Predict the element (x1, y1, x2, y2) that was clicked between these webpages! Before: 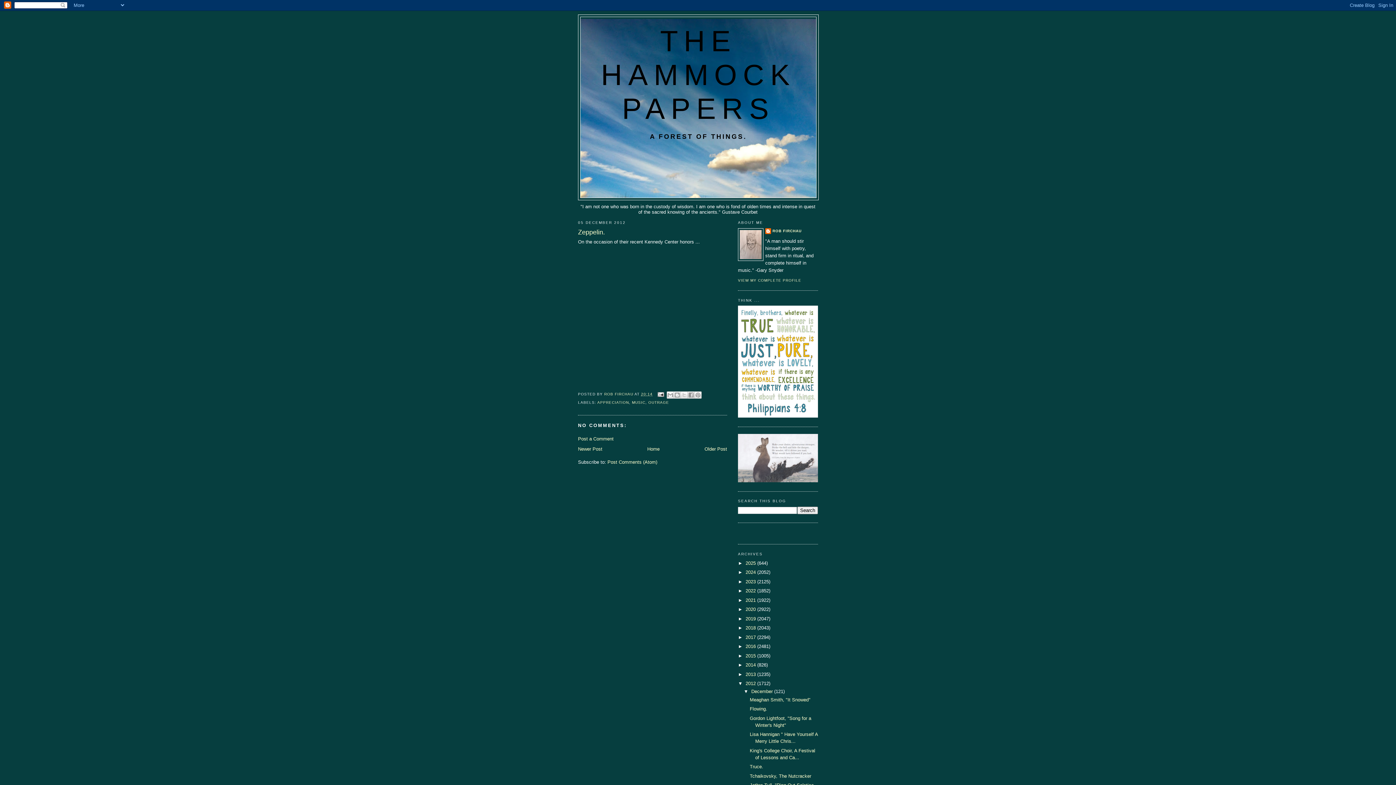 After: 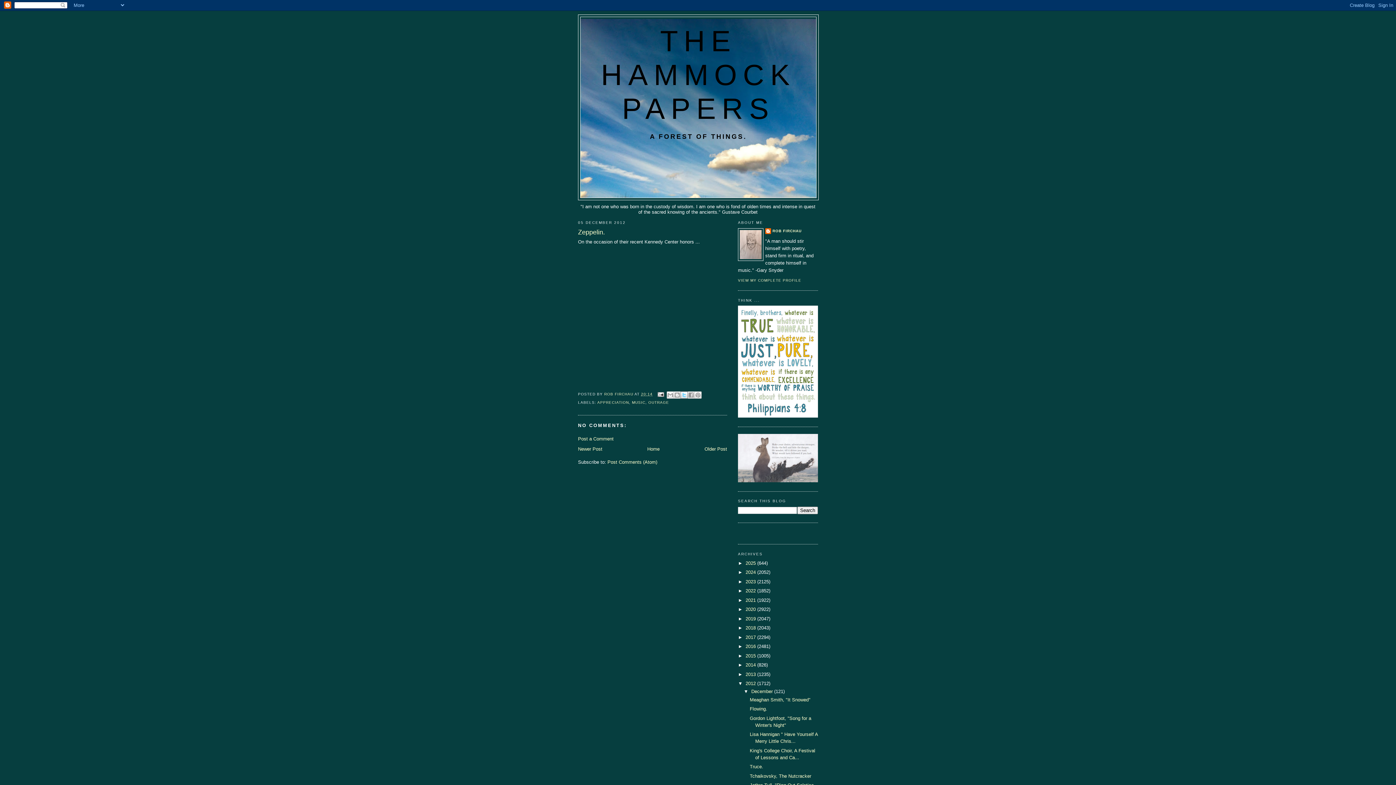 Action: bbox: (680, 391, 687, 398) label: SHARE TO X